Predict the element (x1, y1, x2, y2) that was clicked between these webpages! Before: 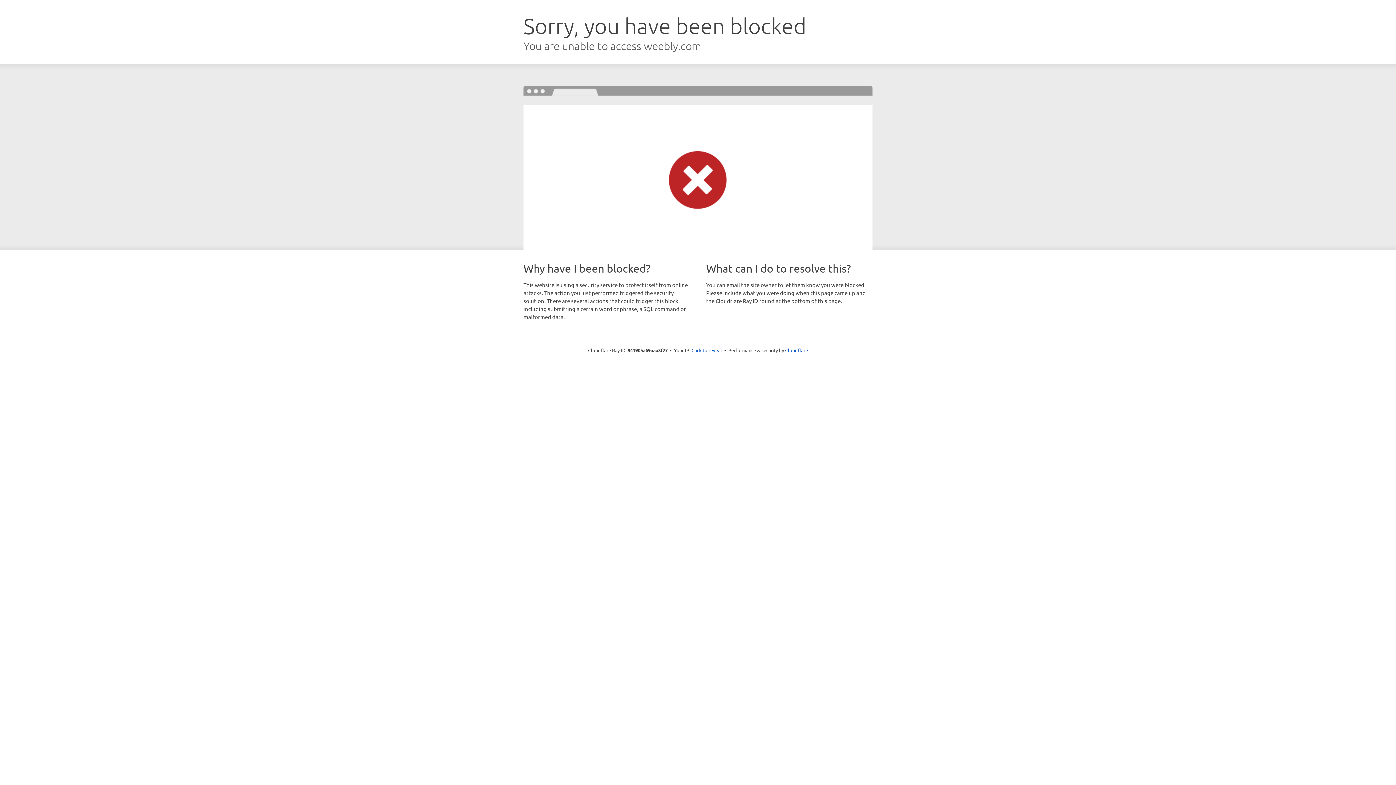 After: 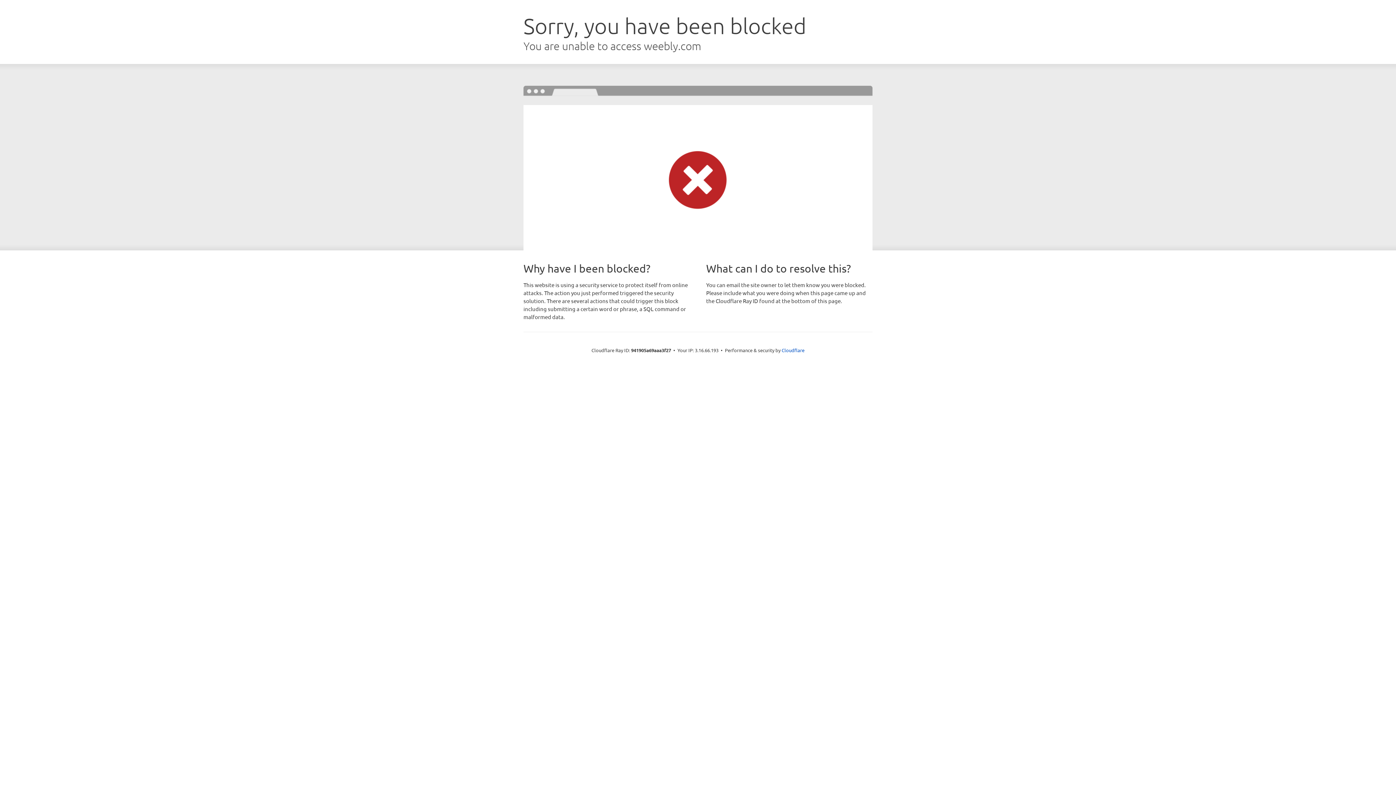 Action: label: Click to reveal bbox: (691, 346, 722, 353)